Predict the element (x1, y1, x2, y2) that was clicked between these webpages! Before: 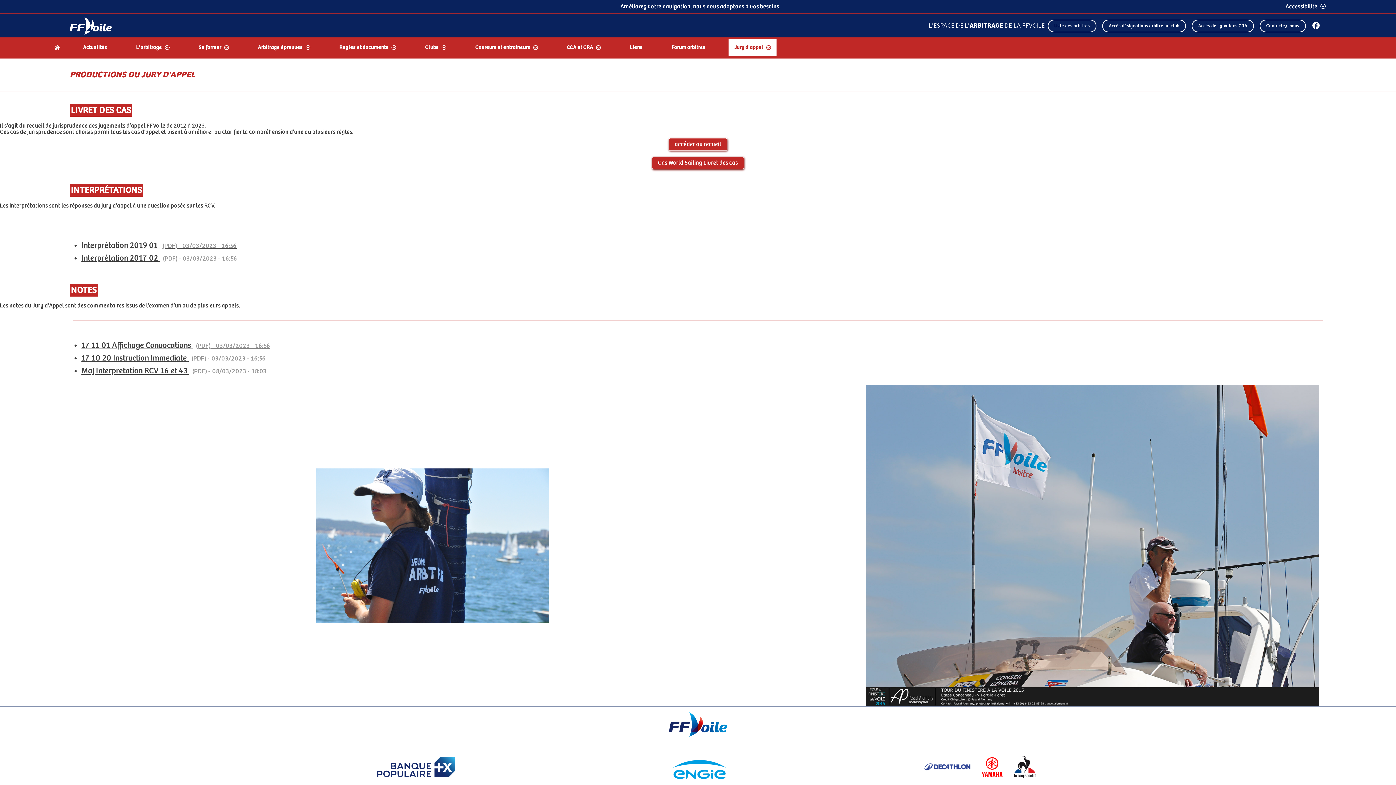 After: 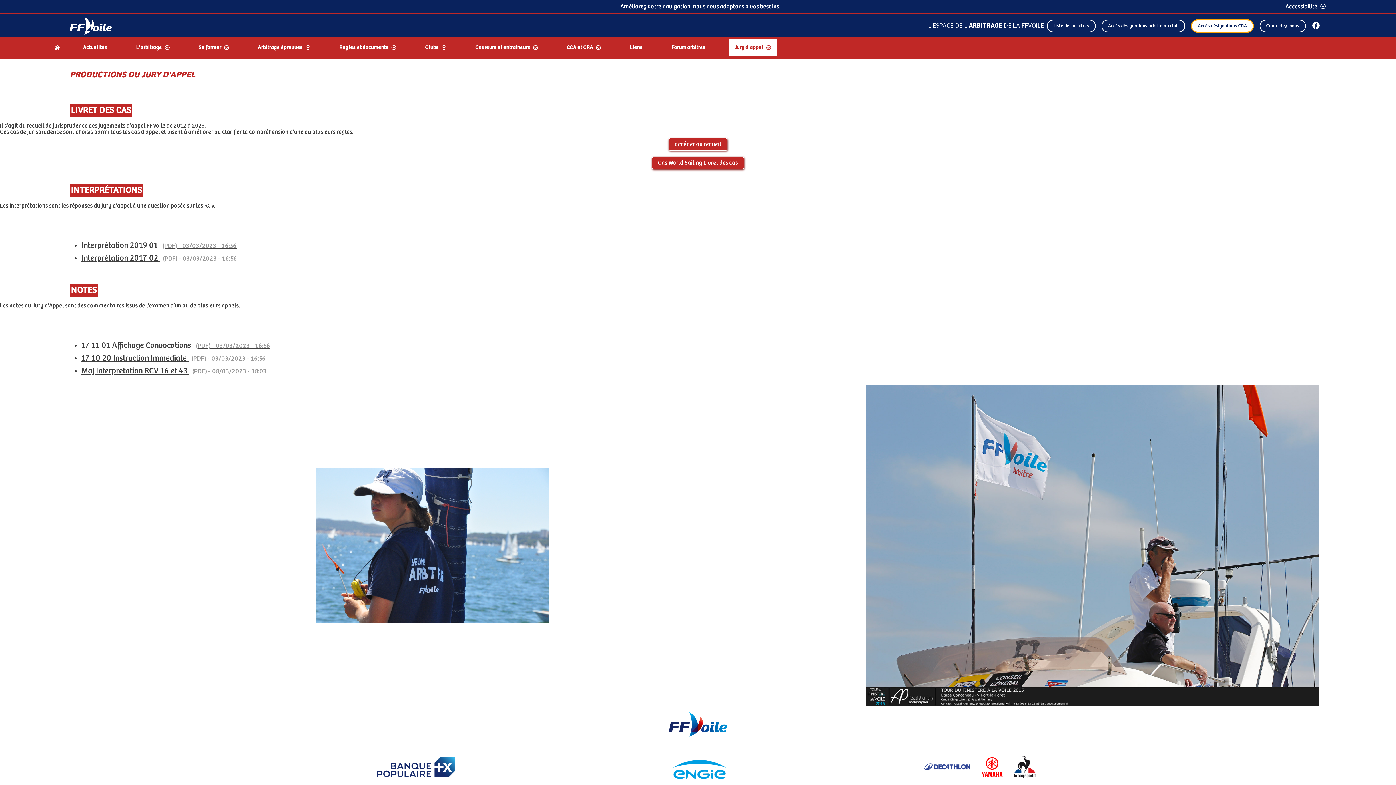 Action: label: Accès désignations CRA bbox: (1192, 19, 1254, 32)